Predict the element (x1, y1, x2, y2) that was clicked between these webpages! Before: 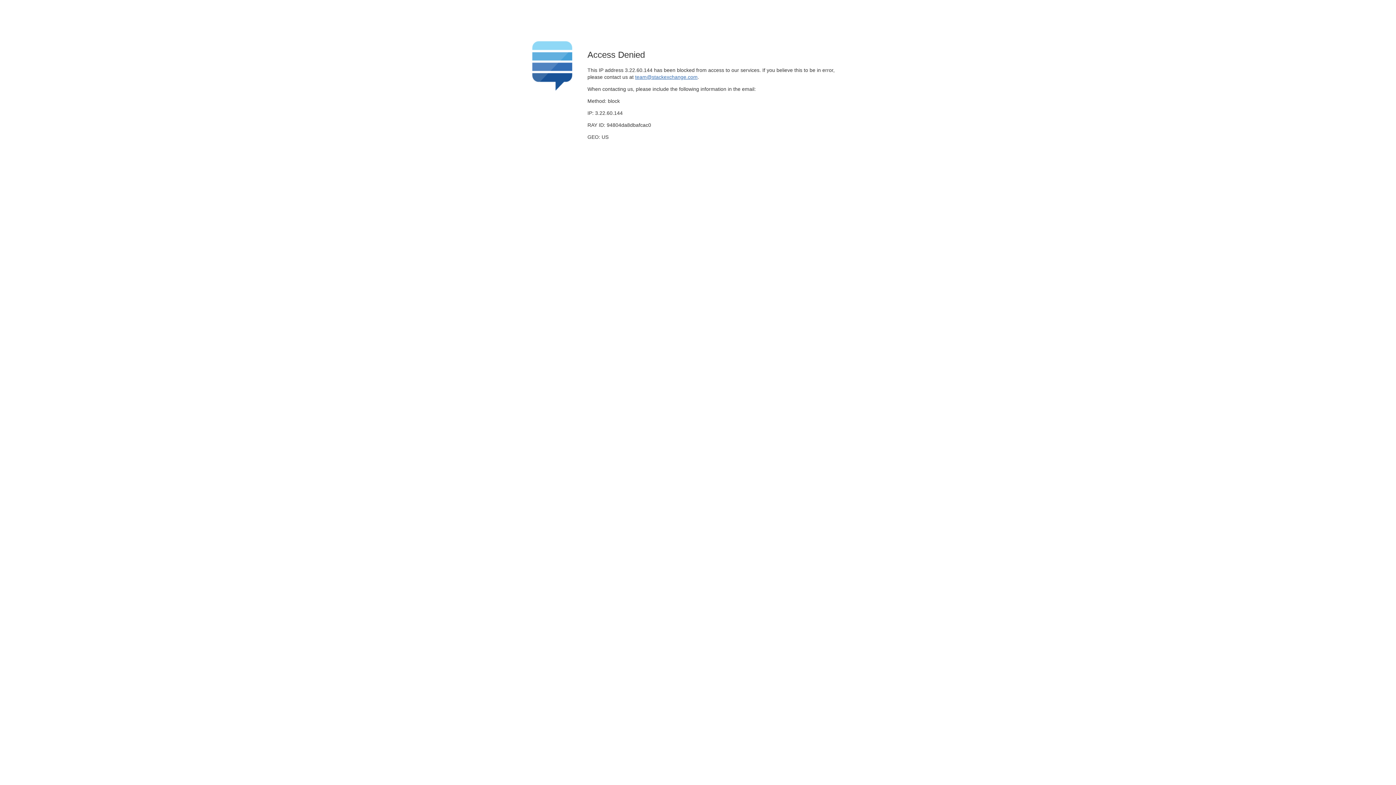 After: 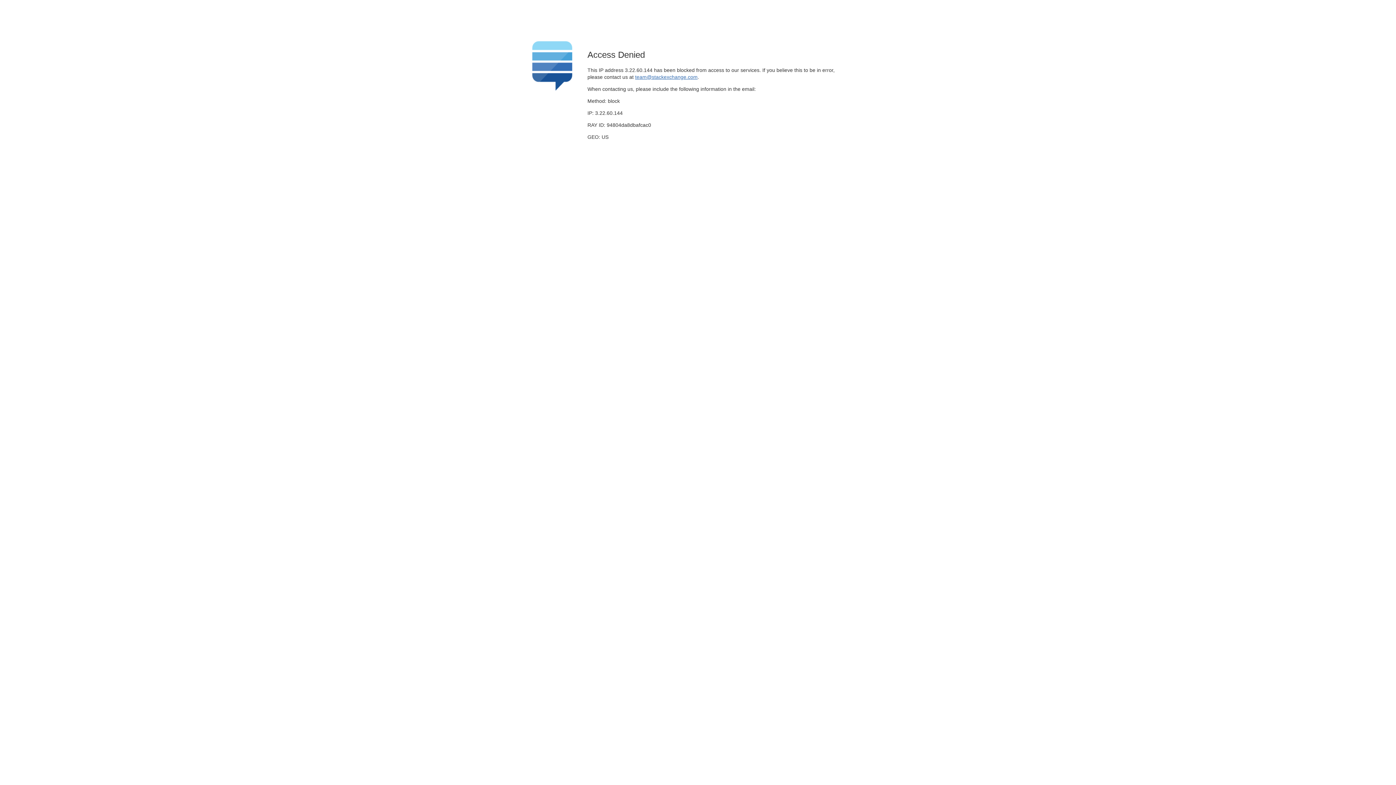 Action: bbox: (635, 74, 697, 79) label: team@stackexchange.com